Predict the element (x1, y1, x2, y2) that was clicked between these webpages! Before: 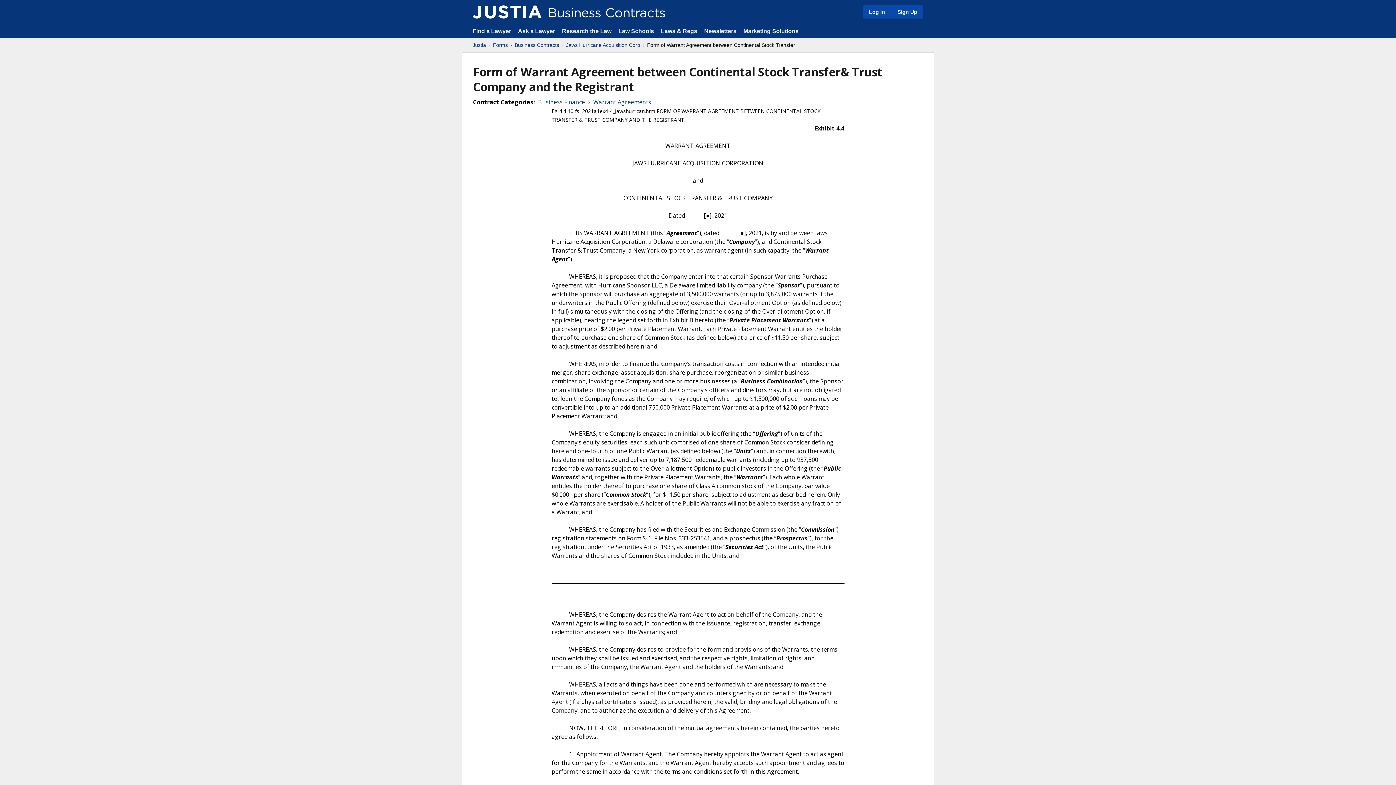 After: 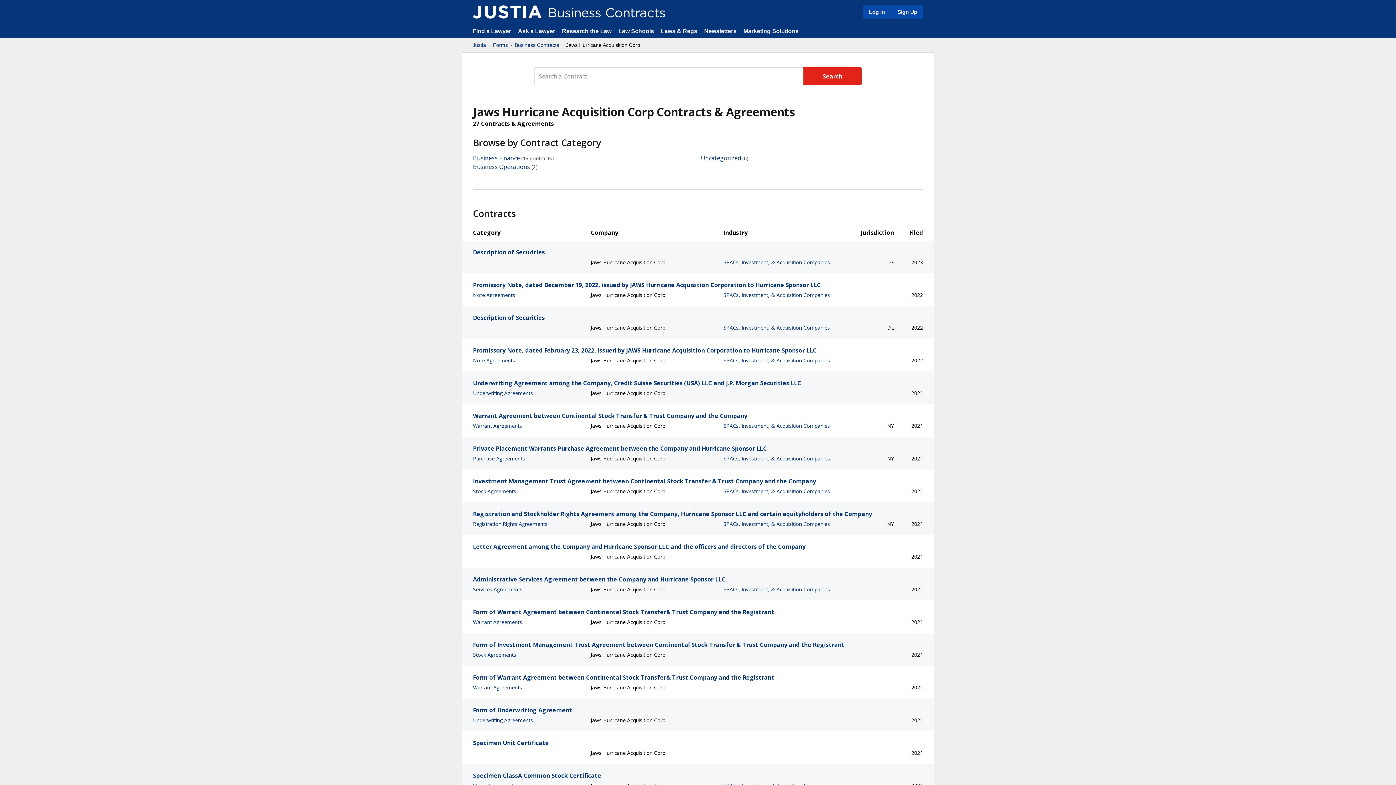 Action: label: Jaws Hurricane Acquisition Corp bbox: (566, 41, 640, 48)